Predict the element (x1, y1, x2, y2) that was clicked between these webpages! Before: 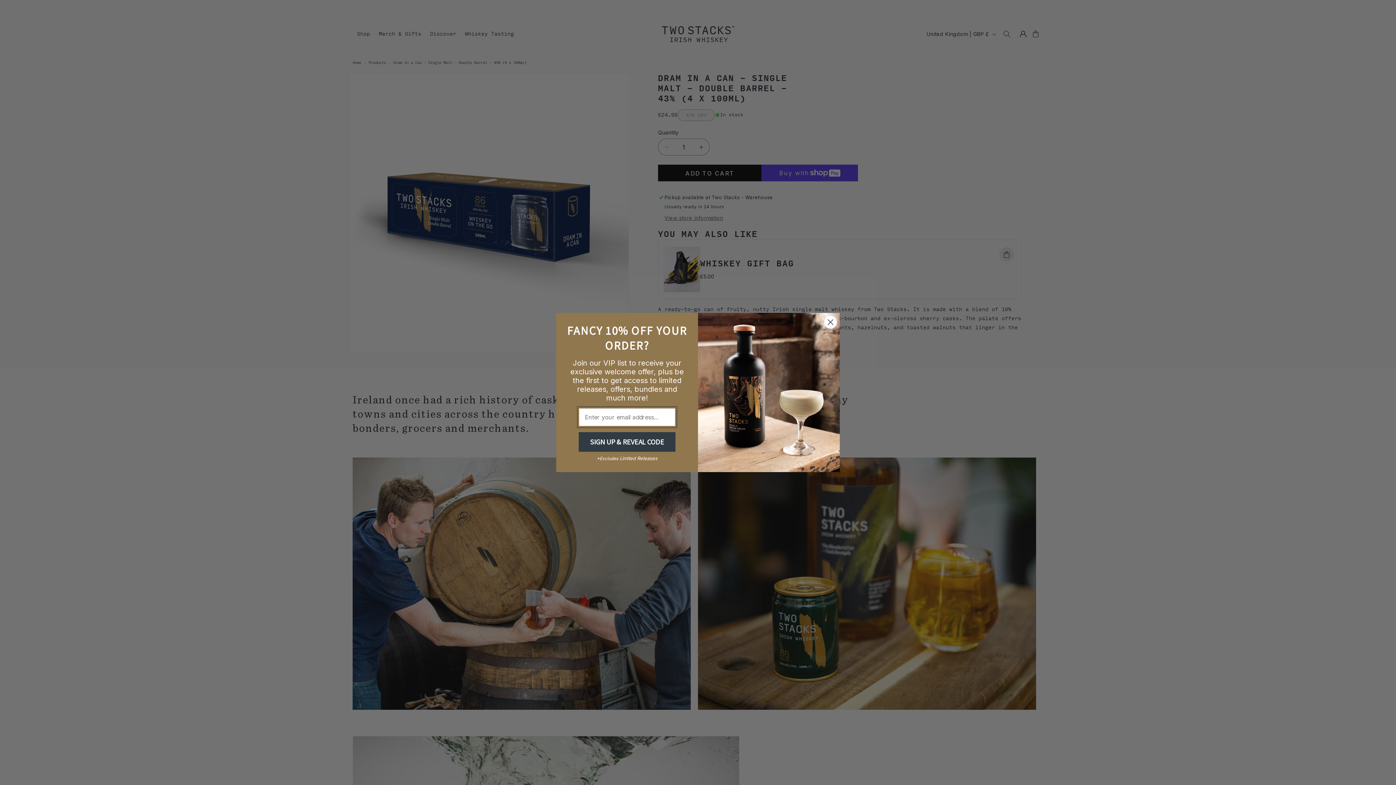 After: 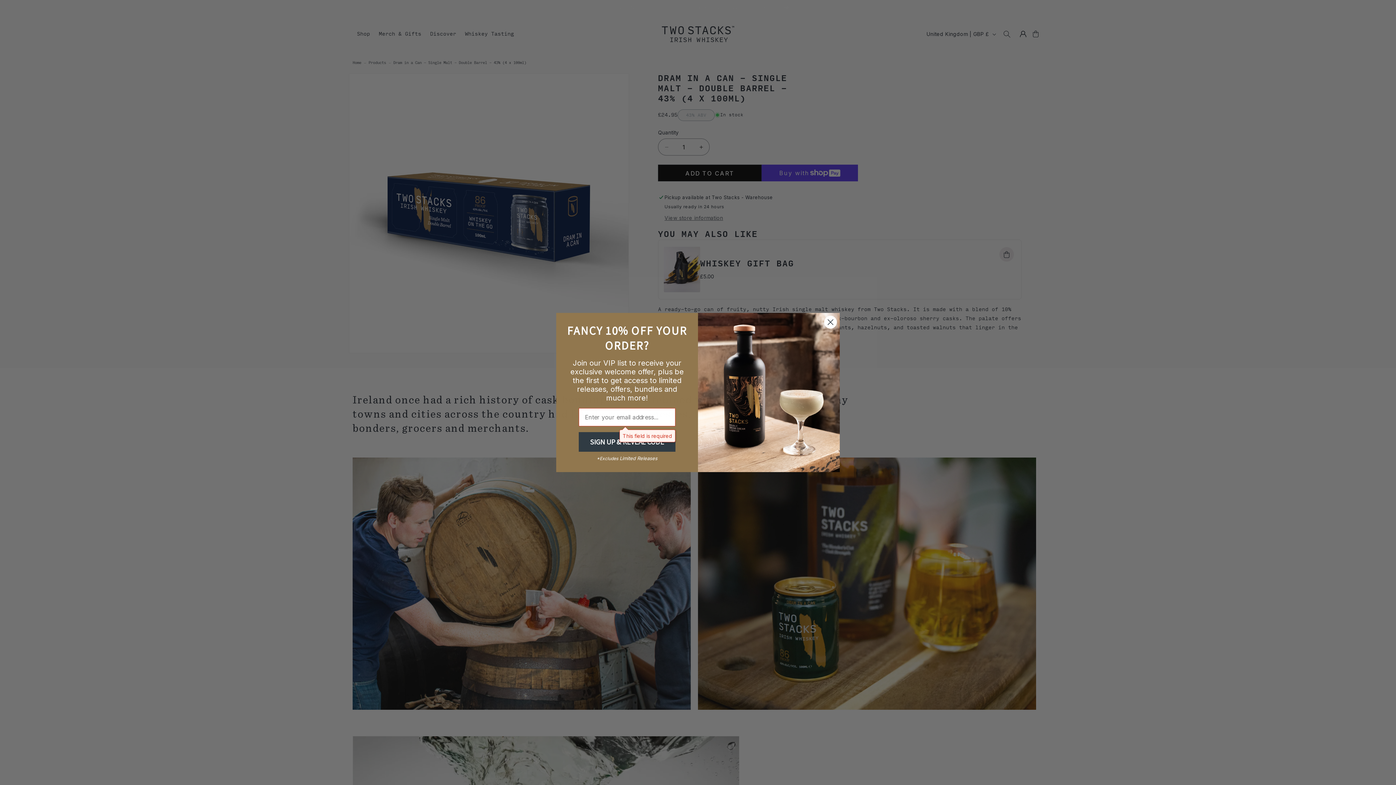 Action: label: SIGN UP & REVEAL CODE bbox: (578, 432, 675, 452)